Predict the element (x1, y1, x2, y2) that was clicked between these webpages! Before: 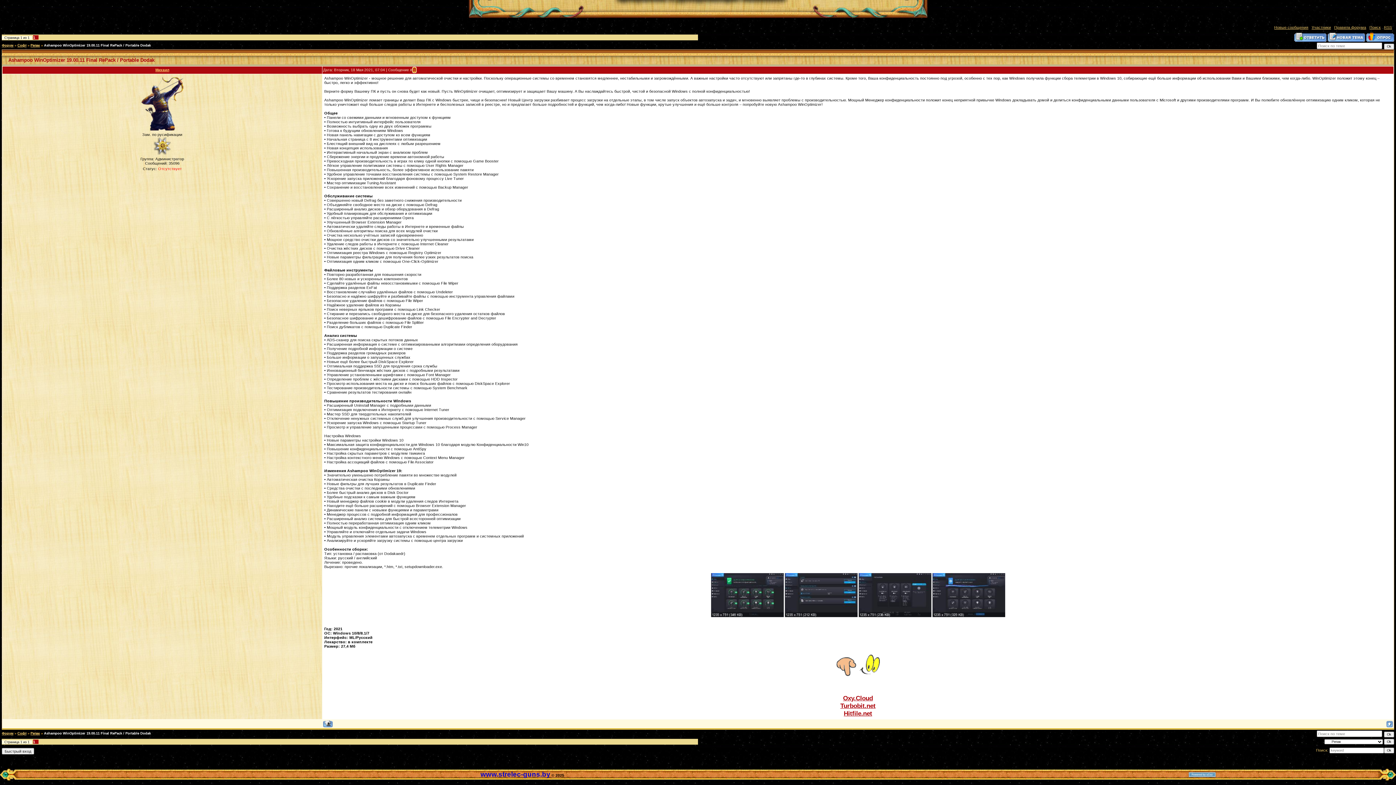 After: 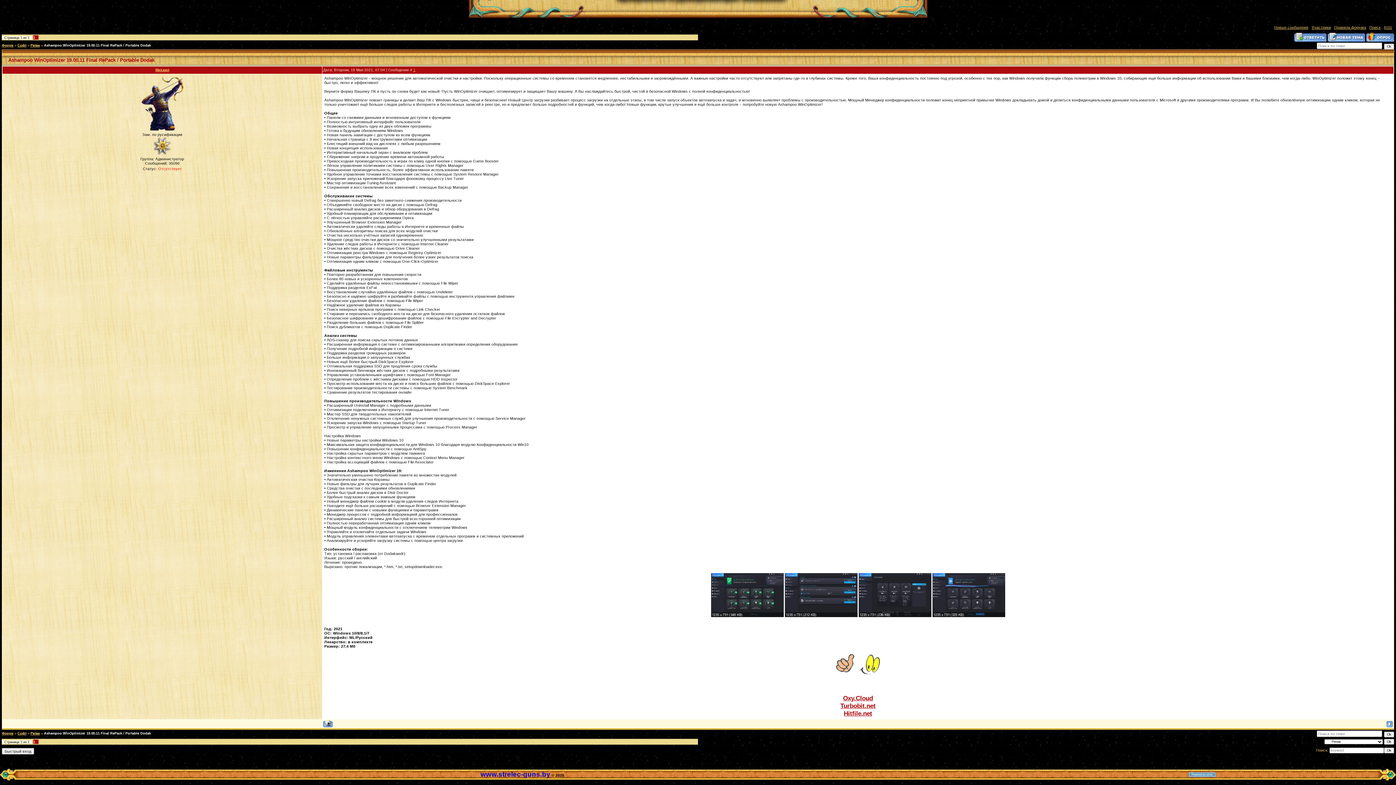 Action: bbox: (1328, 38, 1365, 42)